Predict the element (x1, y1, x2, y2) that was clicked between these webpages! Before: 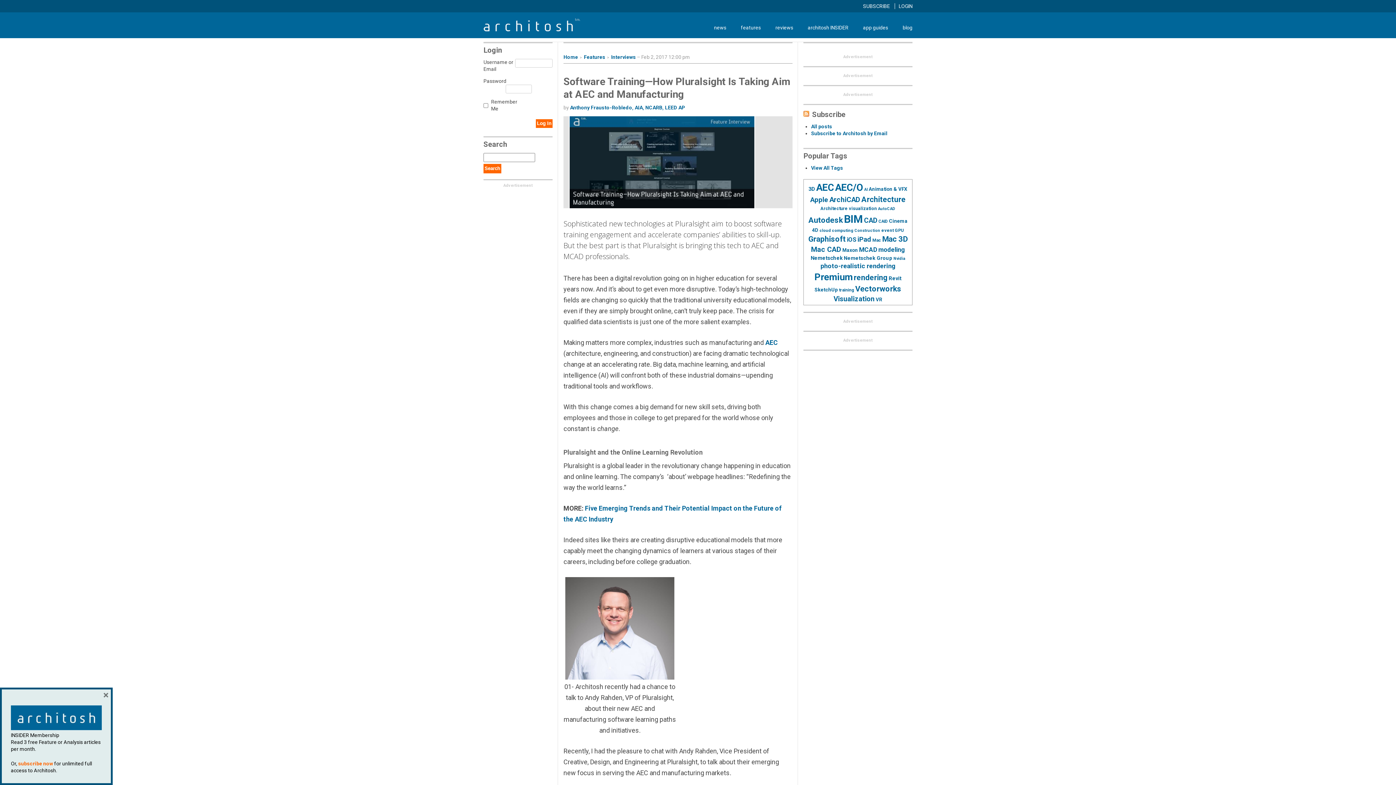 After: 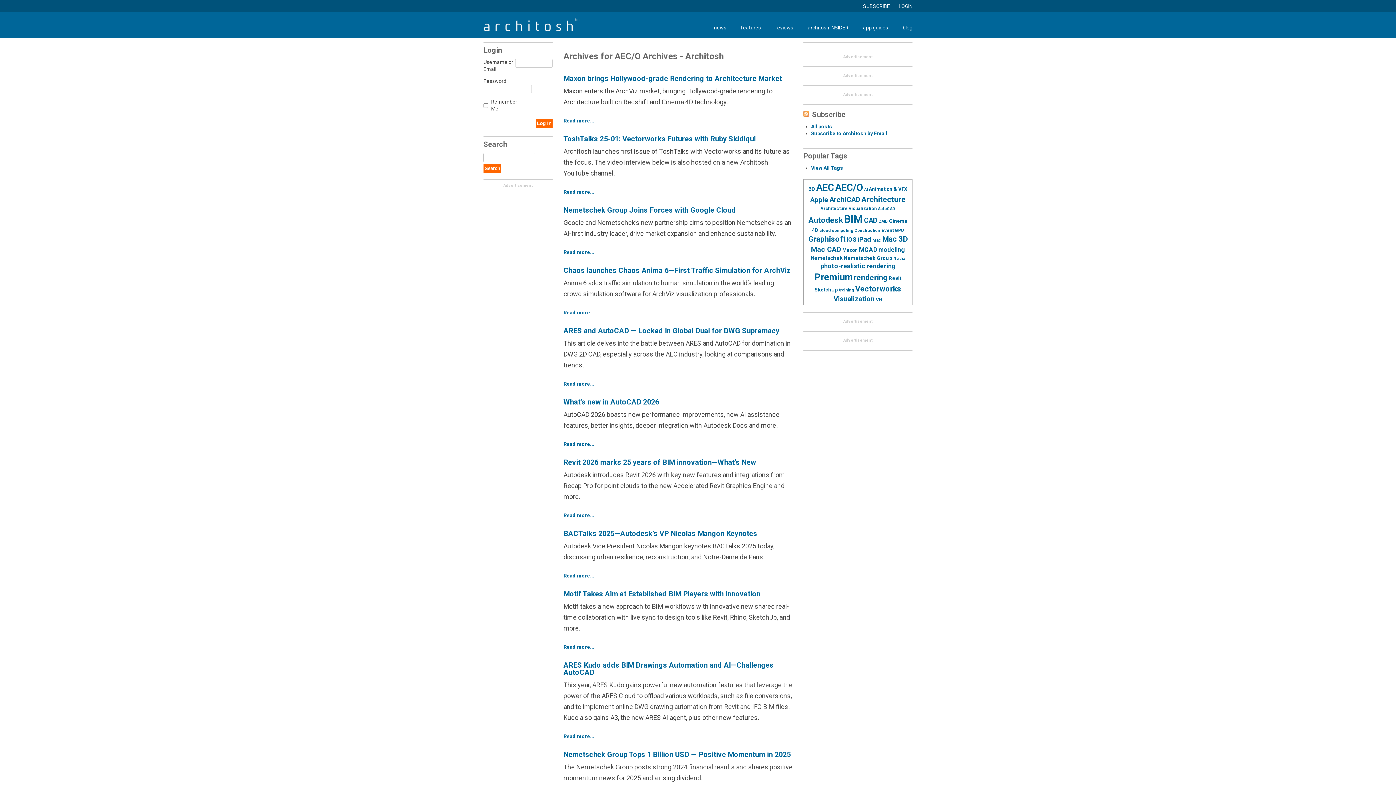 Action: label: AEC/O (713 items) bbox: (835, 181, 863, 193)